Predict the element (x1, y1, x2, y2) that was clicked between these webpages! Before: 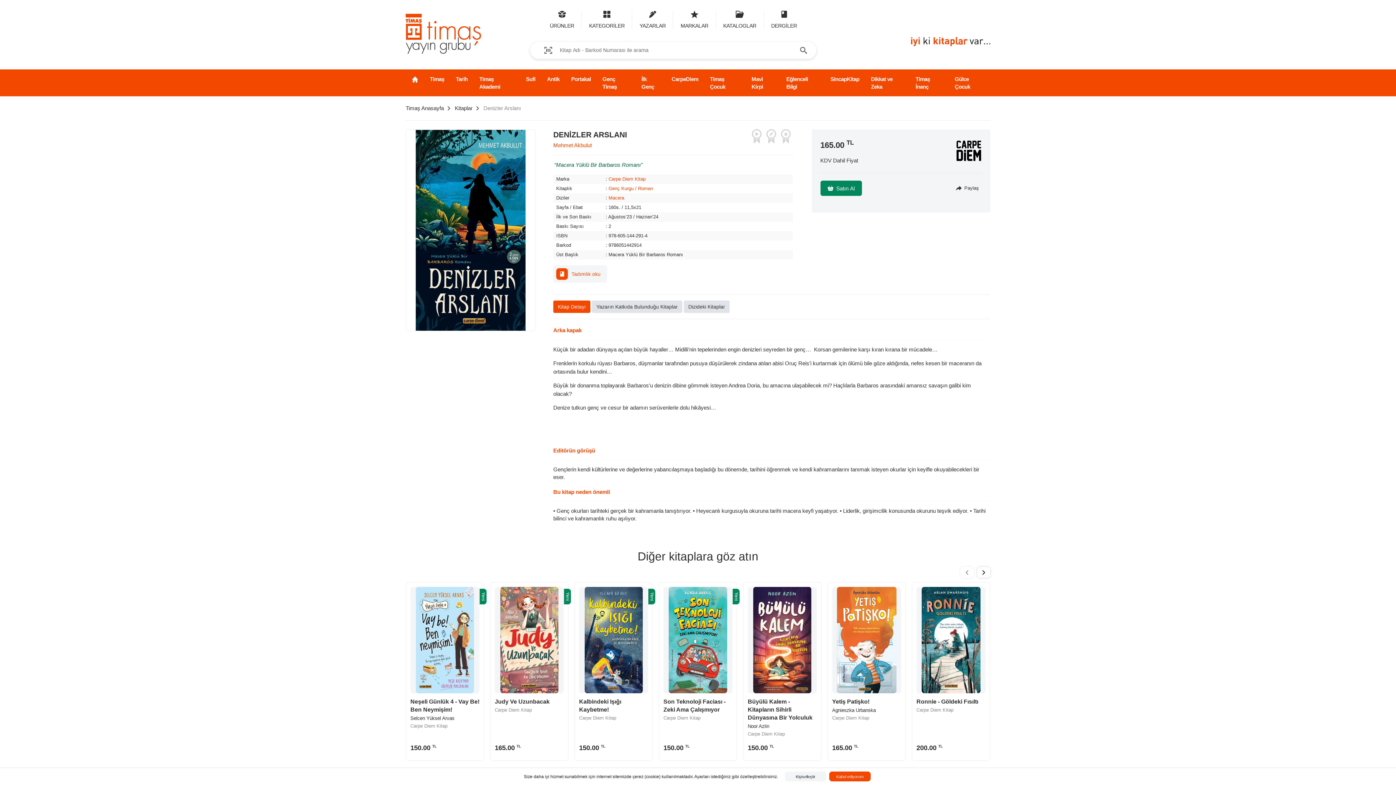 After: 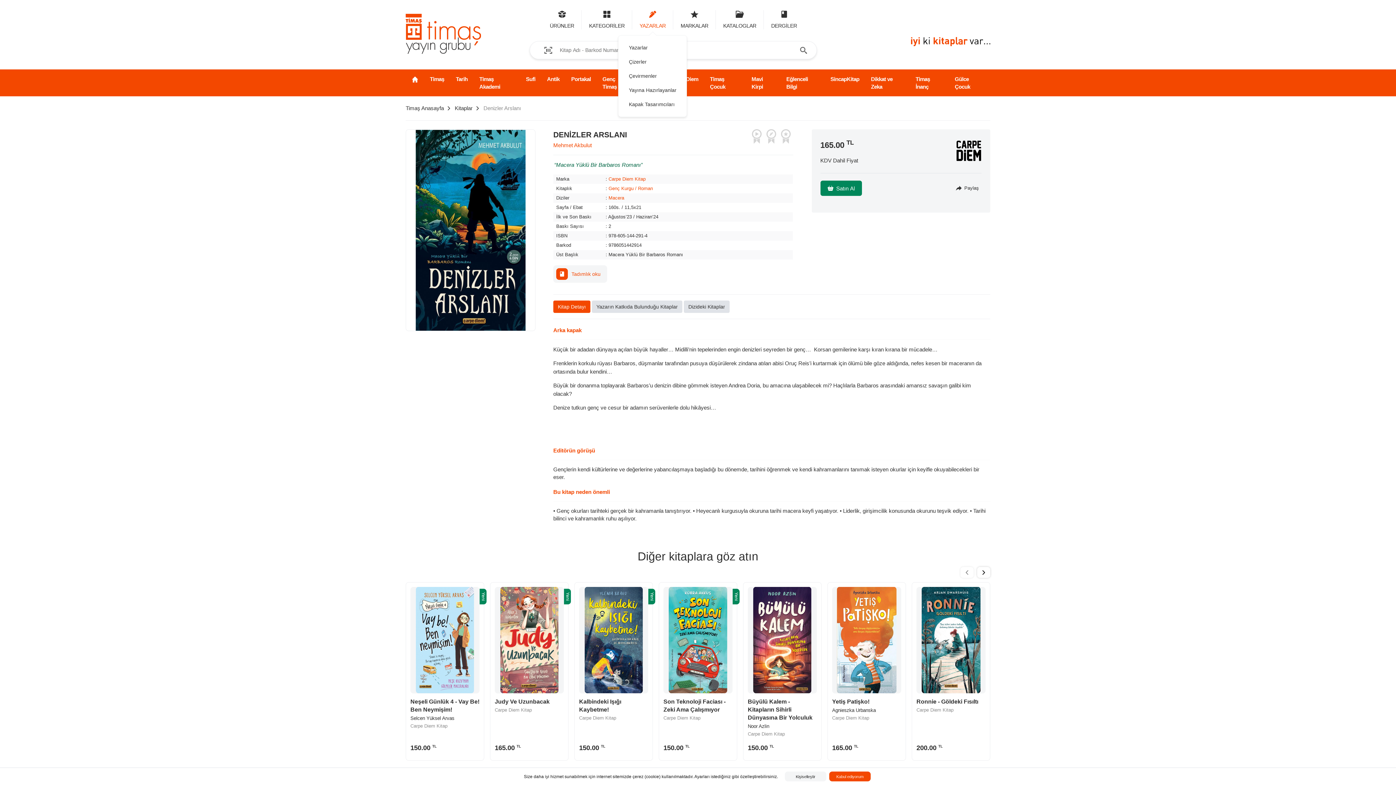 Action: bbox: (639, 10, 665, 29) label: YAZARLAR